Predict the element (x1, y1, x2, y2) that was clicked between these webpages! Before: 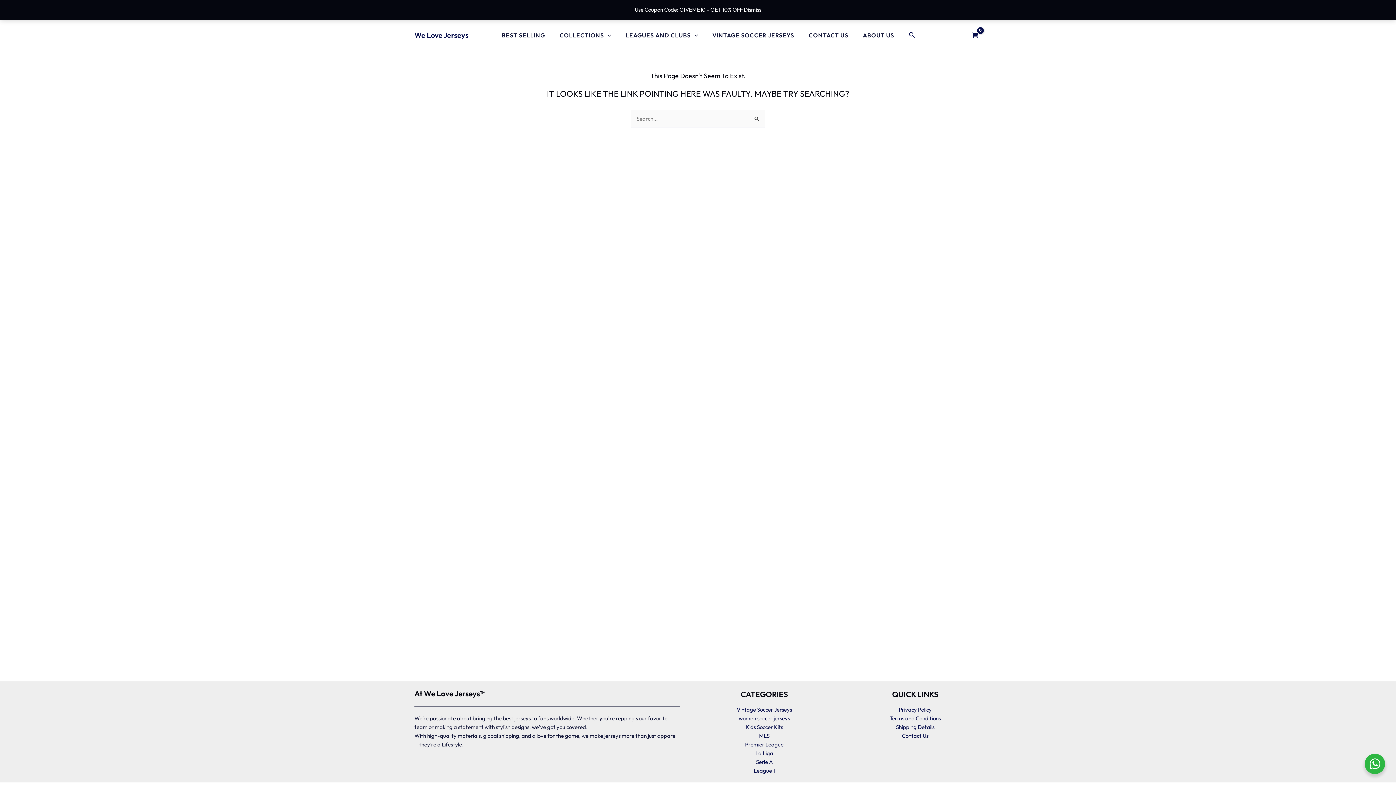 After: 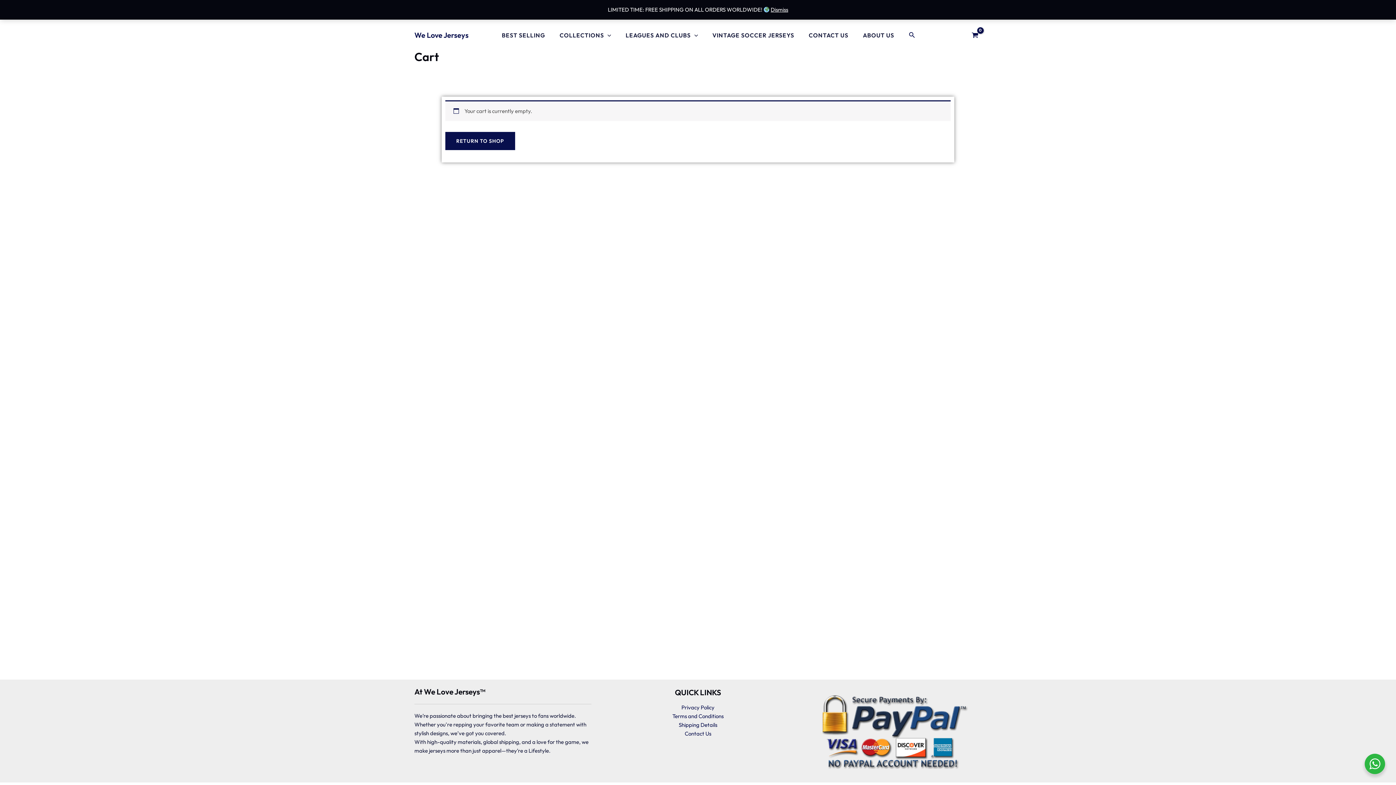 Action: bbox: (968, 29, 981, 40) label: View Shopping Cart, empty